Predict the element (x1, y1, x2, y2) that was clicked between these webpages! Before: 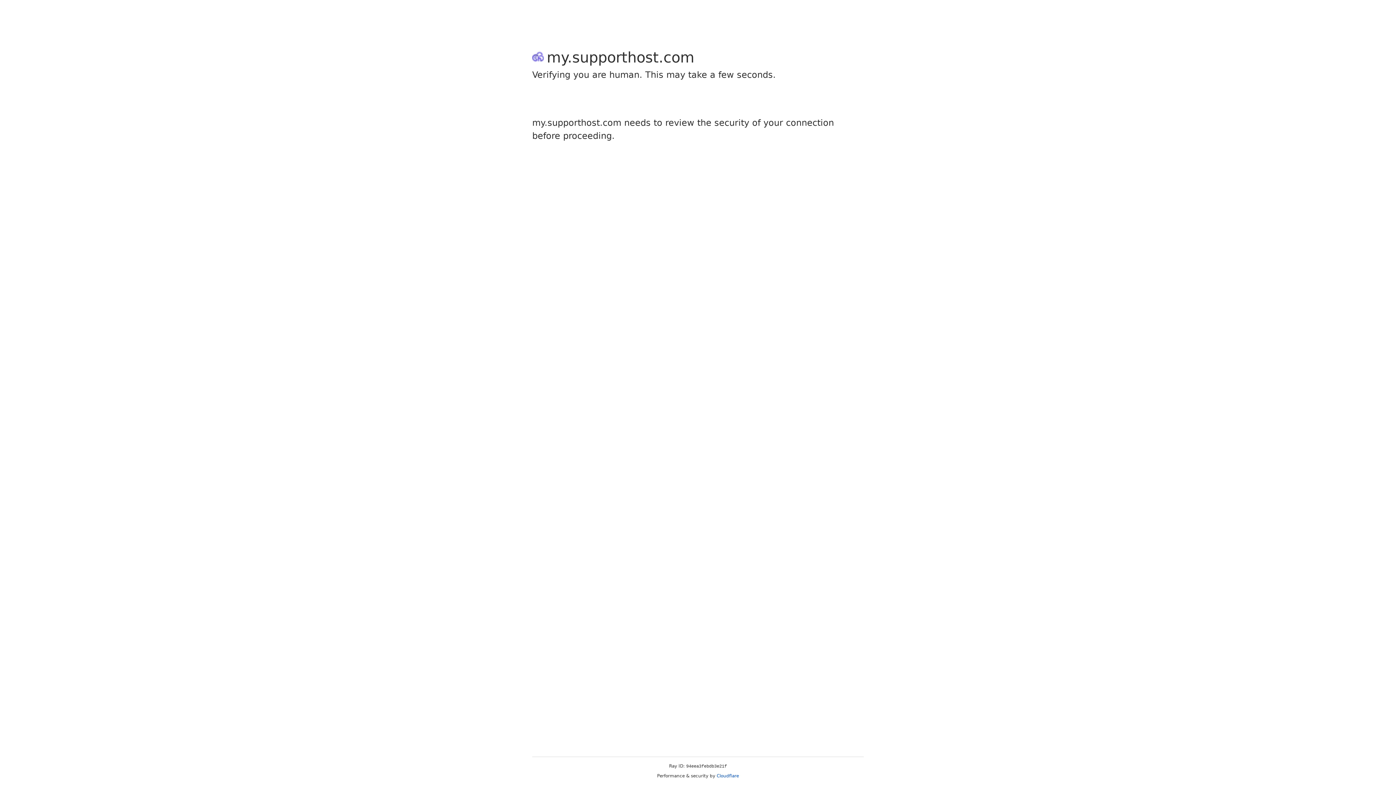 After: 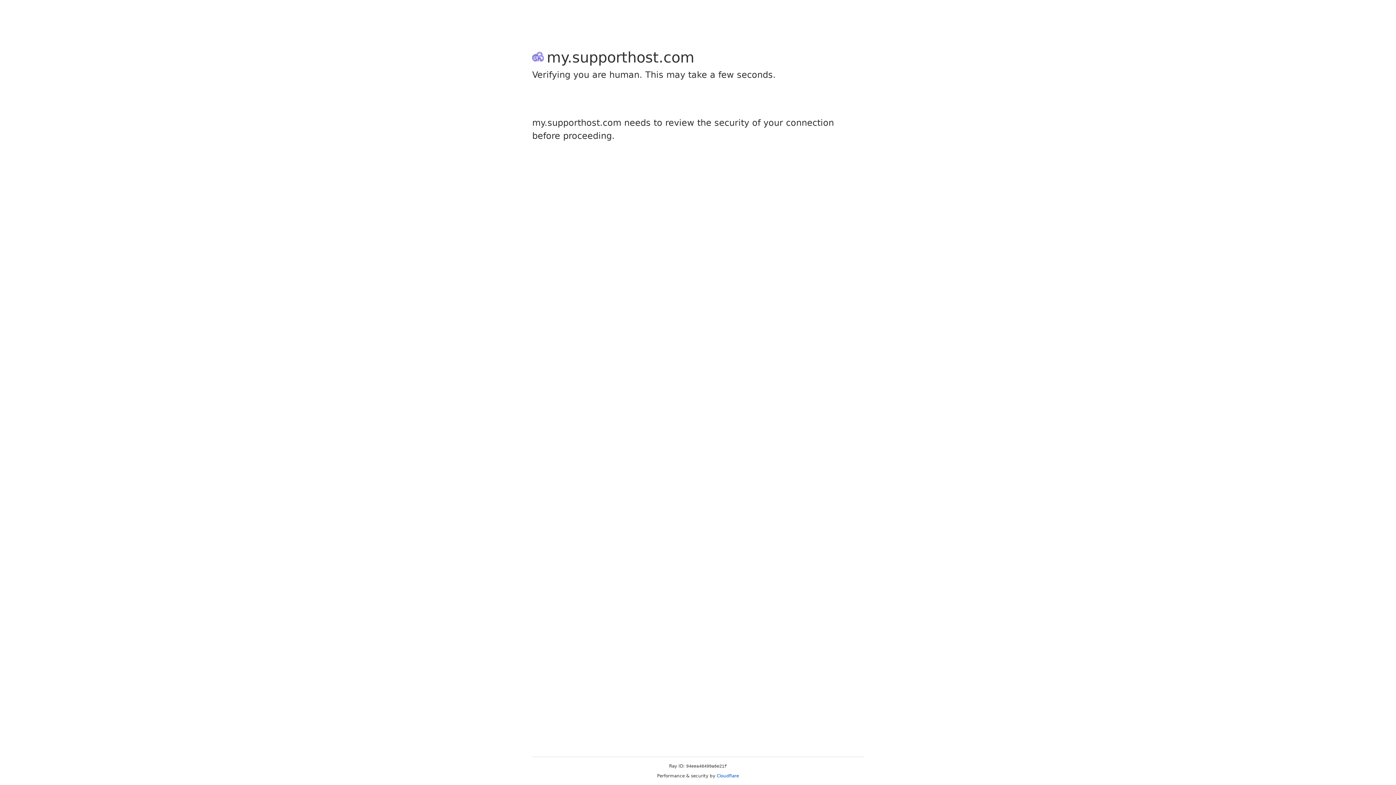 Action: bbox: (716, 773, 739, 778) label: Cloudflare